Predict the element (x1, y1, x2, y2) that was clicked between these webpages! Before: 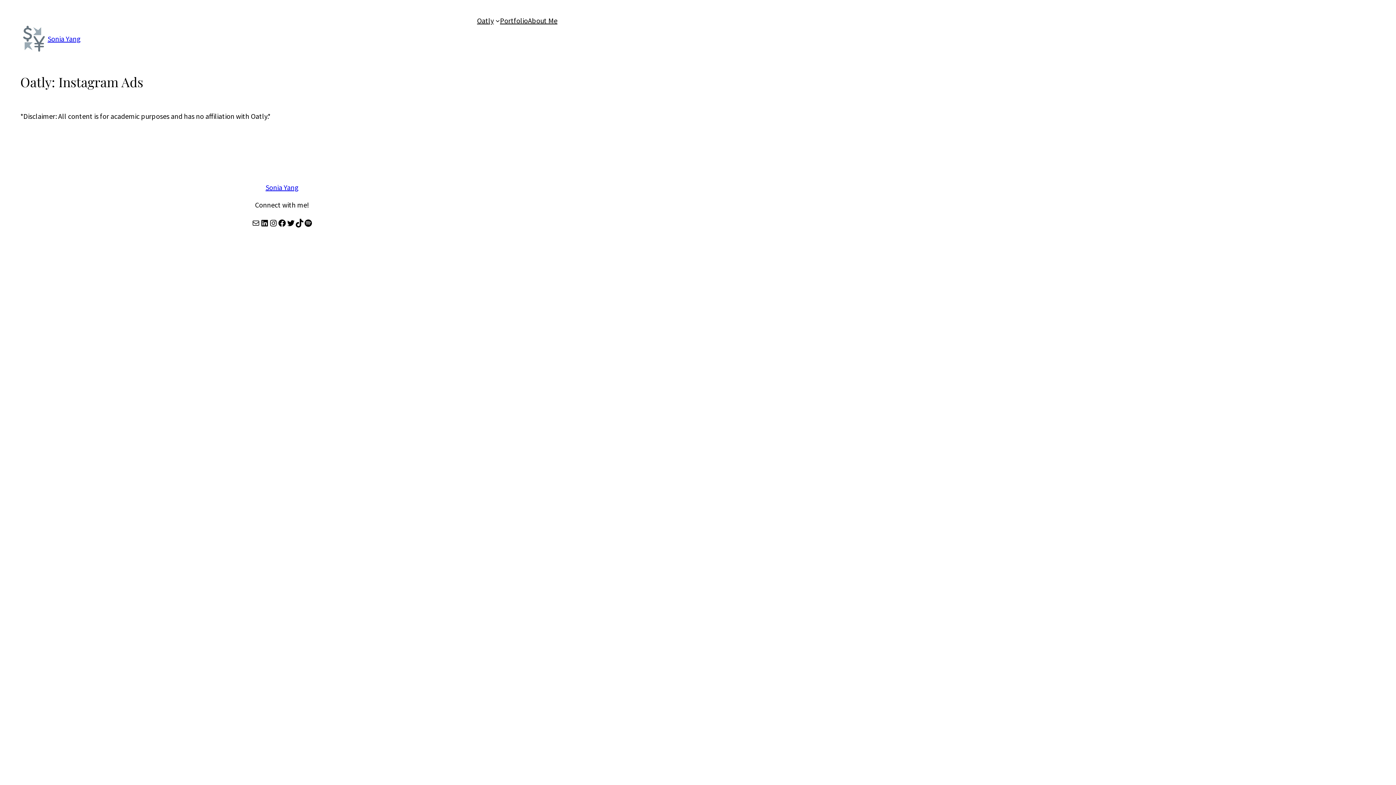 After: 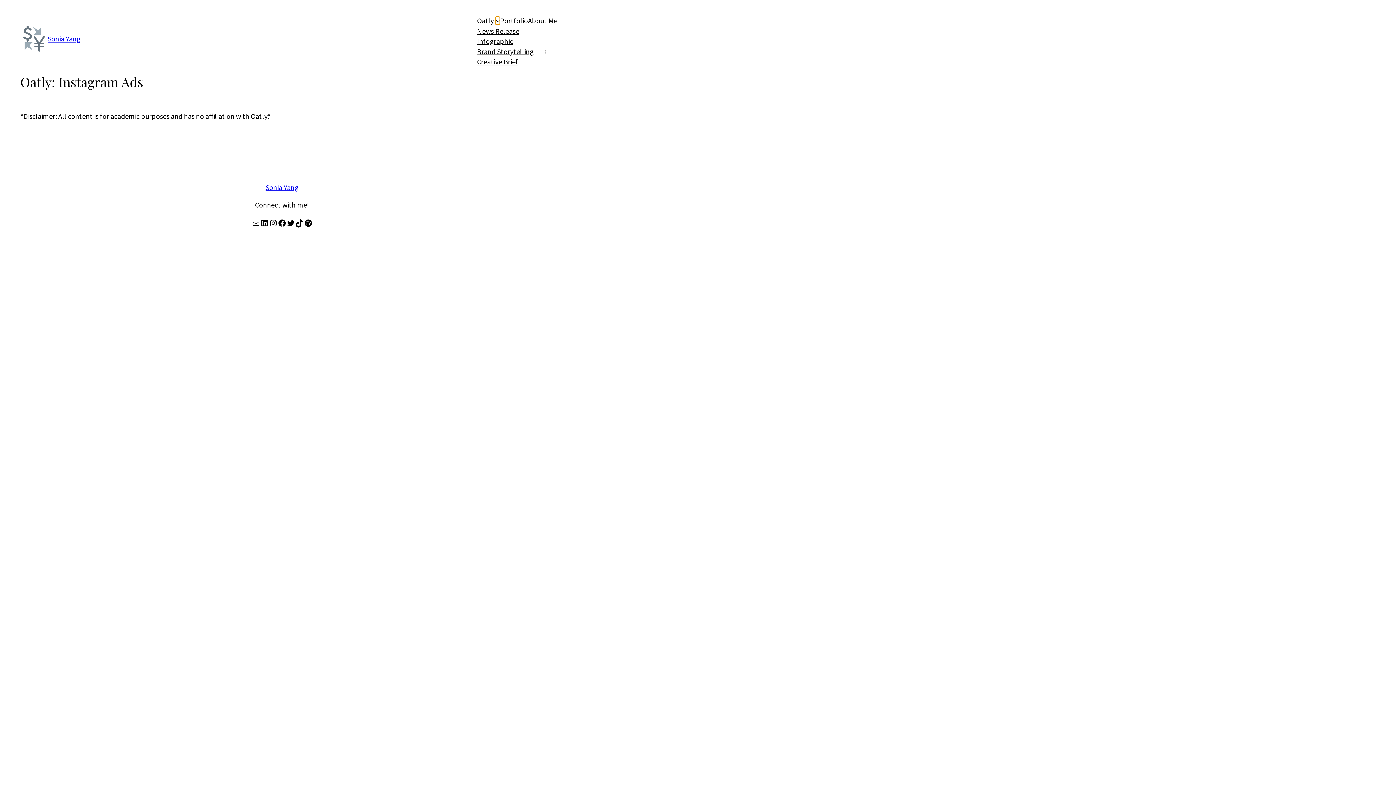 Action: bbox: (495, 18, 500, 22) label: Oatly submenu